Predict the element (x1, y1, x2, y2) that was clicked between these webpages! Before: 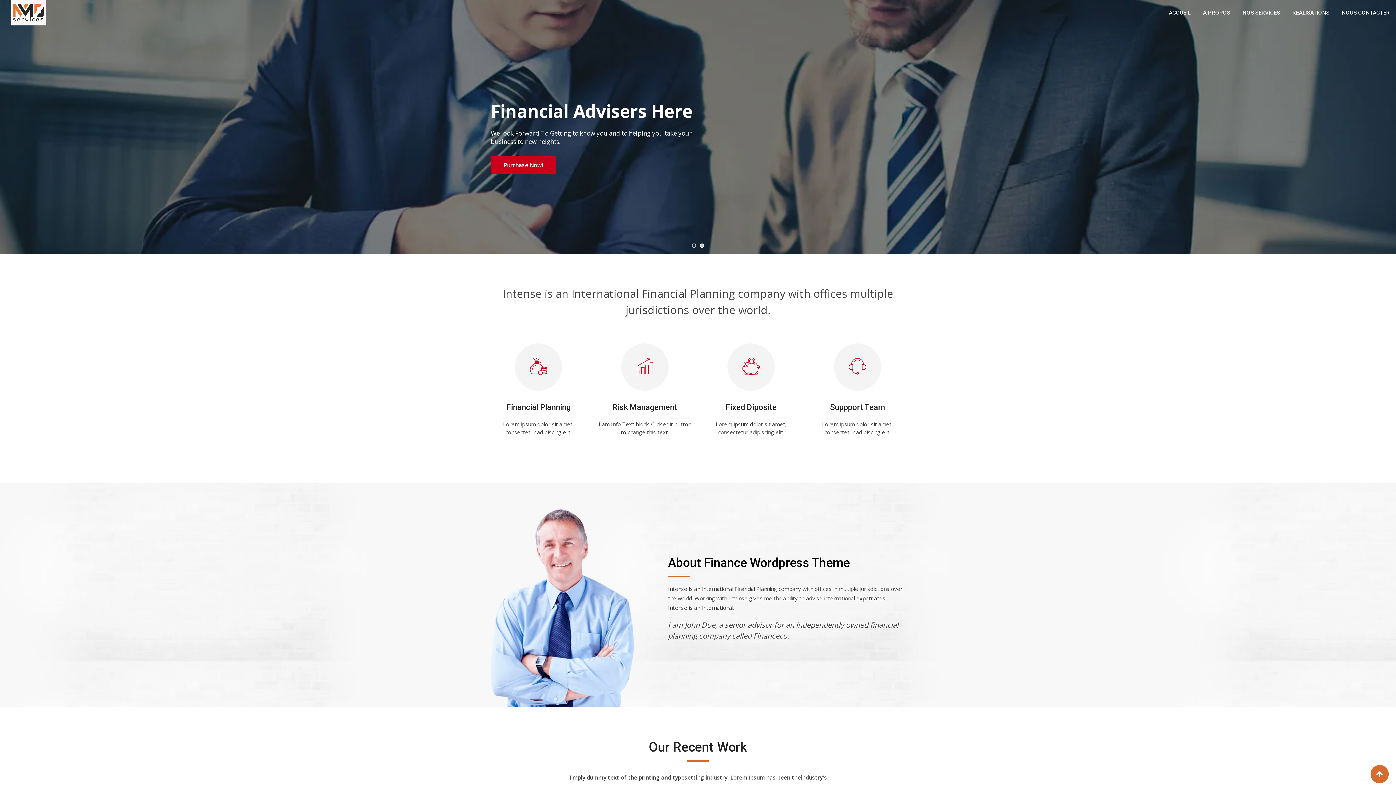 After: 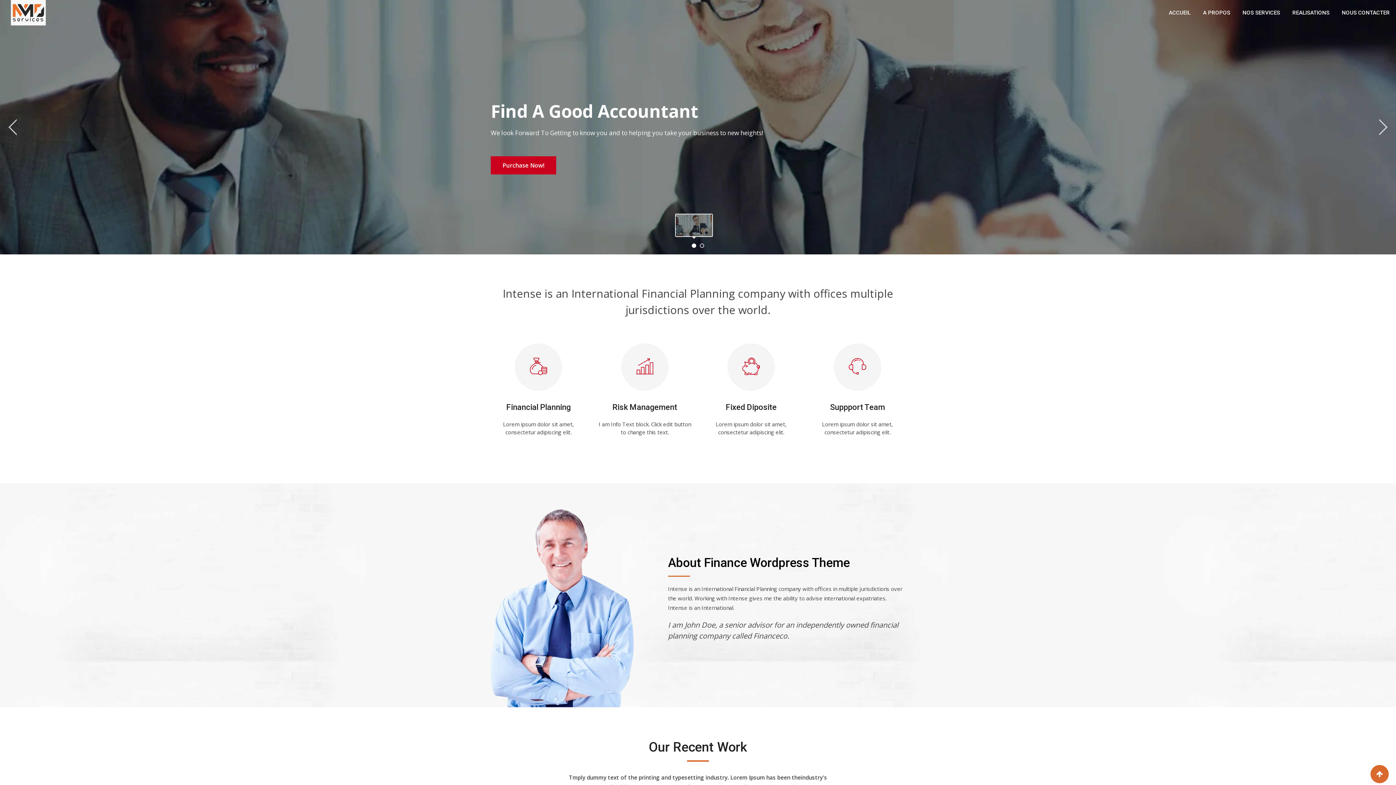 Action: bbox: (692, 243, 696, 248)